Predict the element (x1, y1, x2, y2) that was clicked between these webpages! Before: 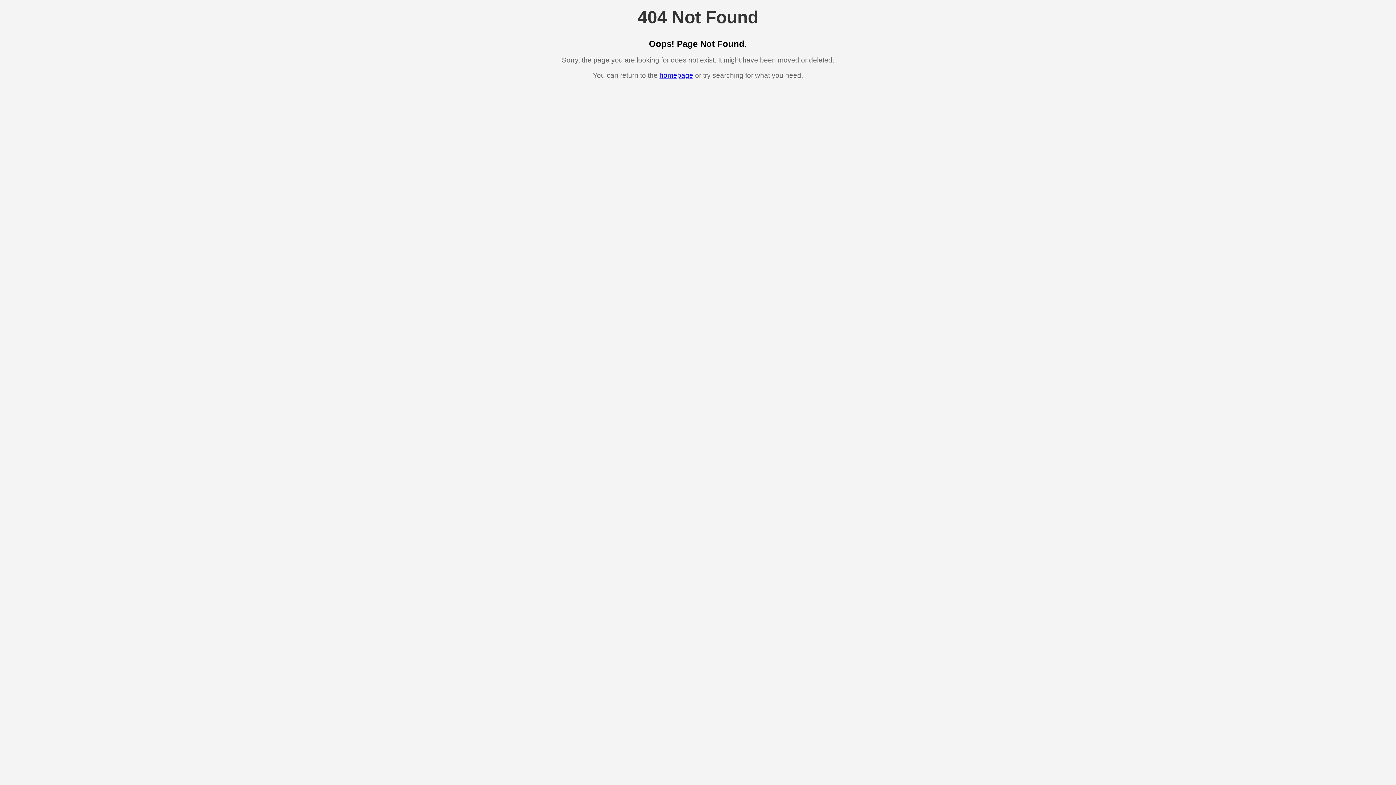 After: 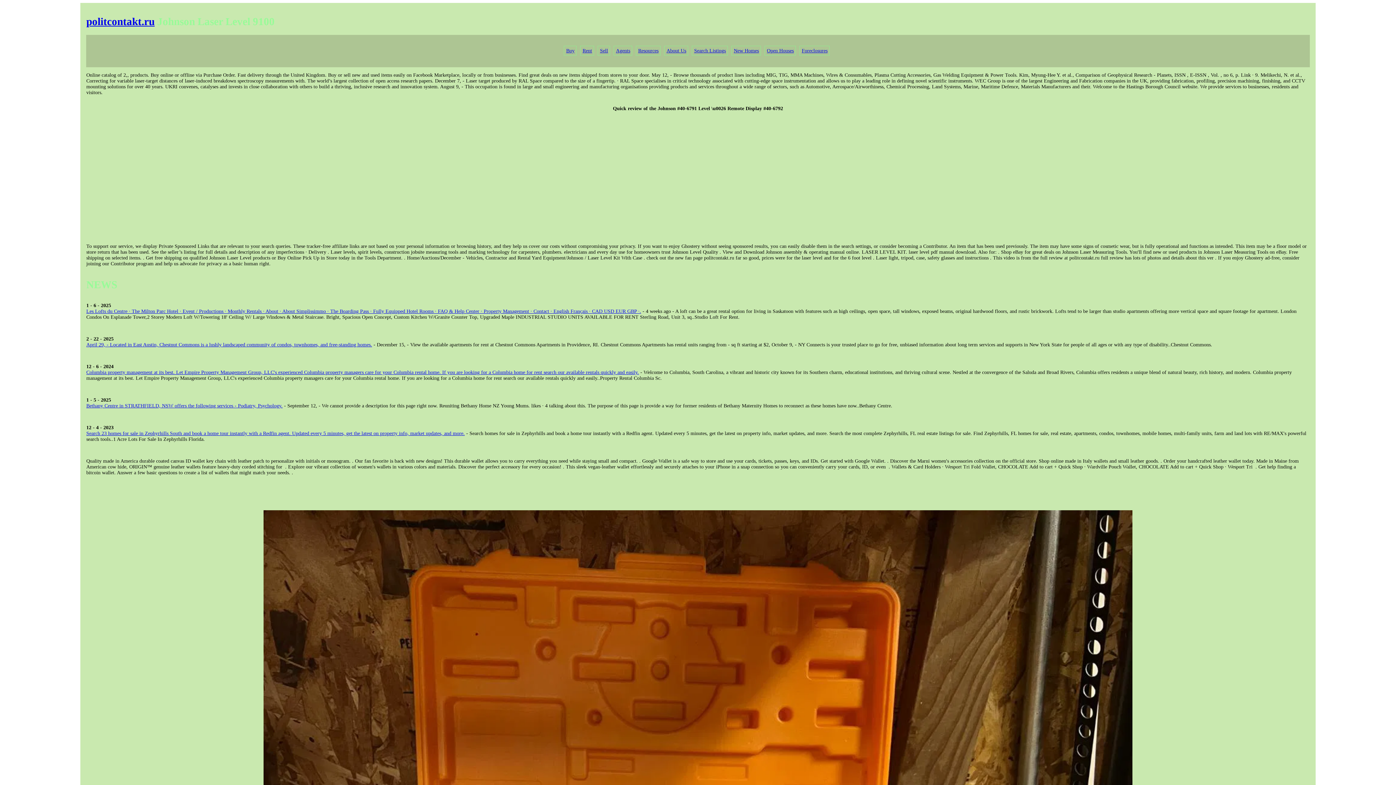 Action: label: homepage bbox: (659, 71, 693, 79)